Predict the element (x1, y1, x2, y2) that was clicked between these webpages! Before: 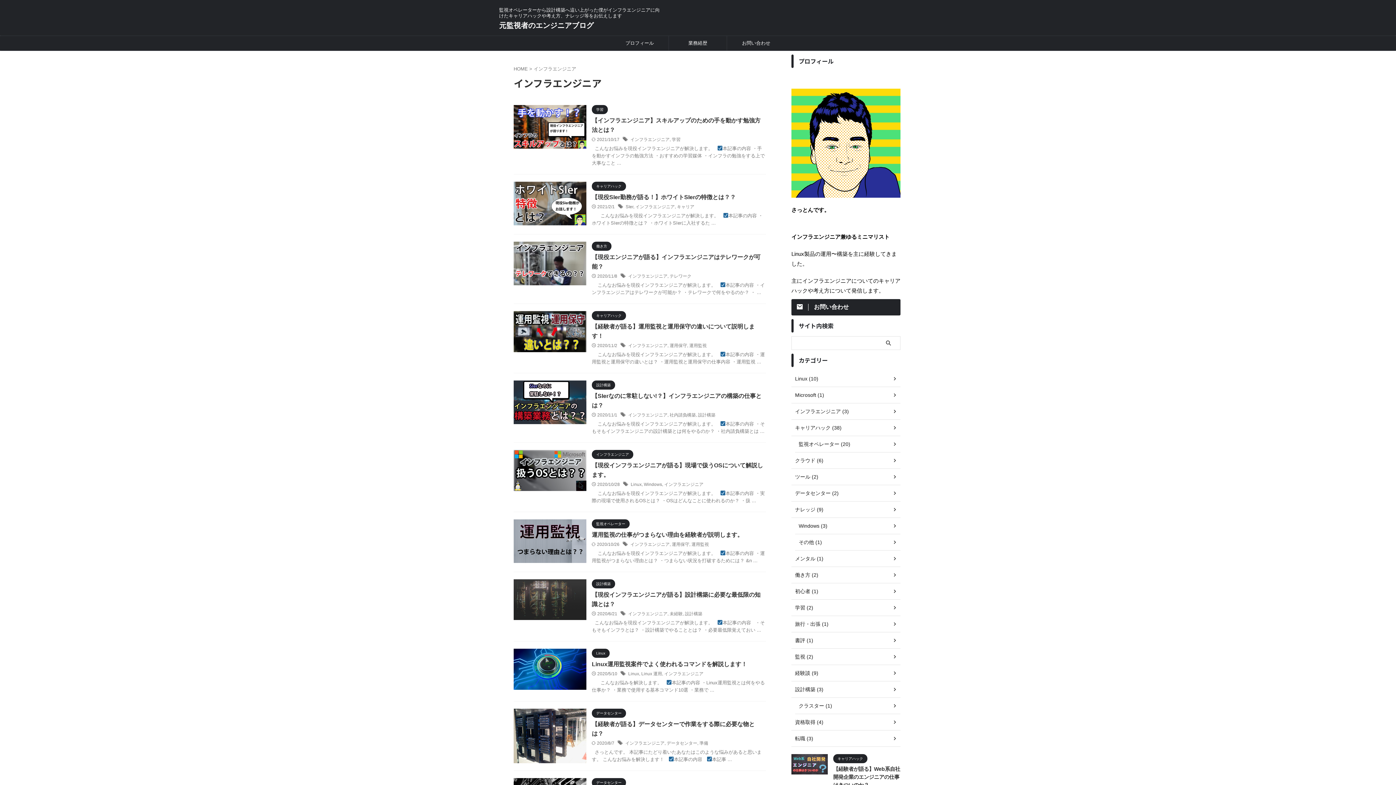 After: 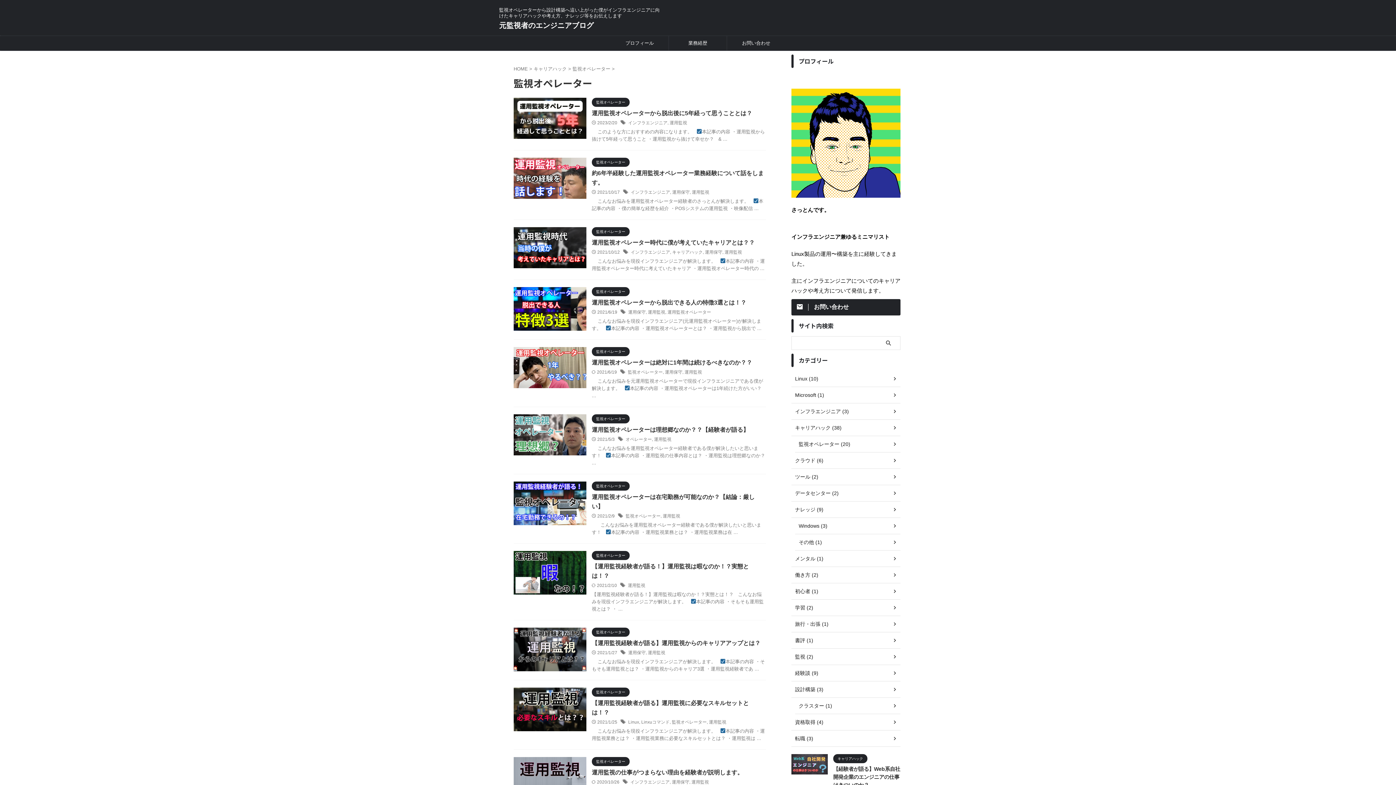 Action: bbox: (592, 521, 629, 526) label: 監視オペレーター